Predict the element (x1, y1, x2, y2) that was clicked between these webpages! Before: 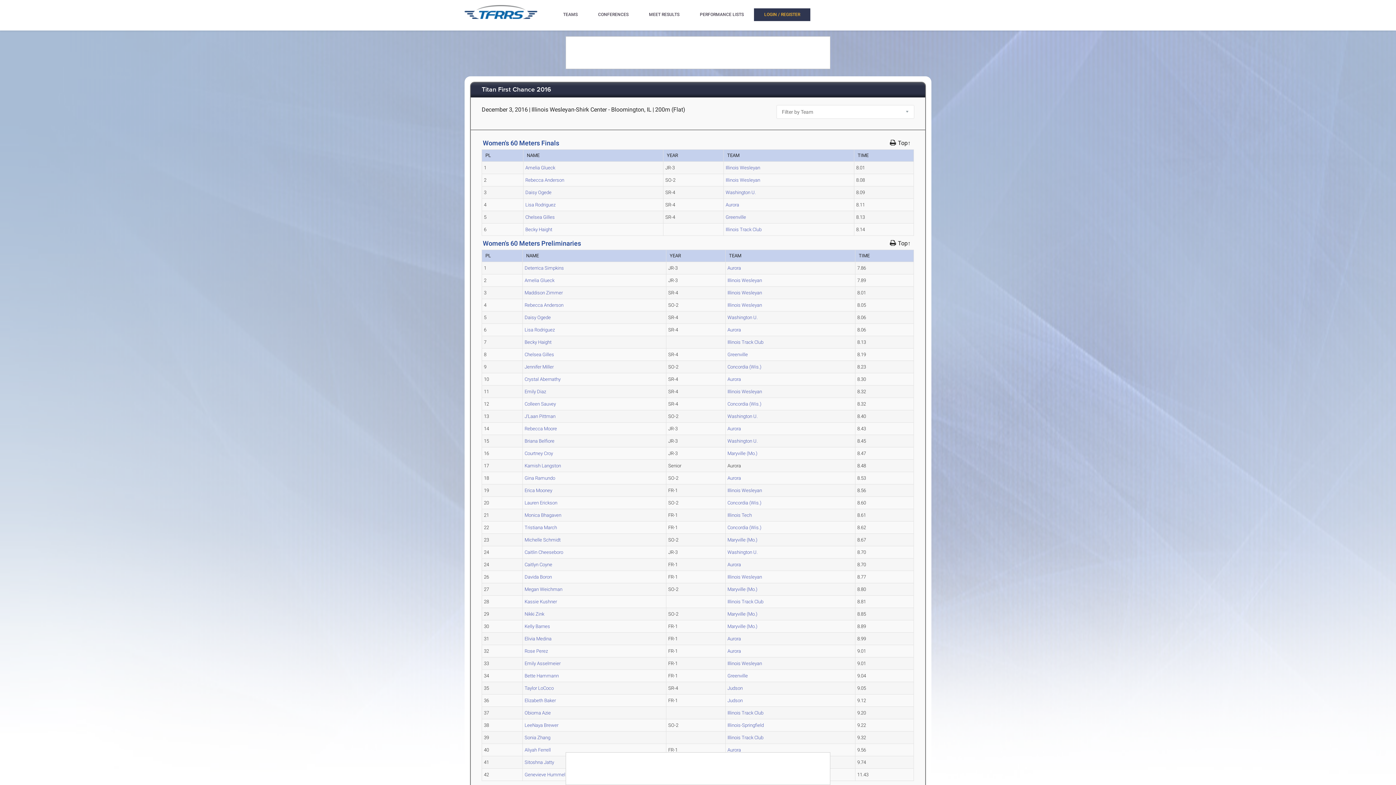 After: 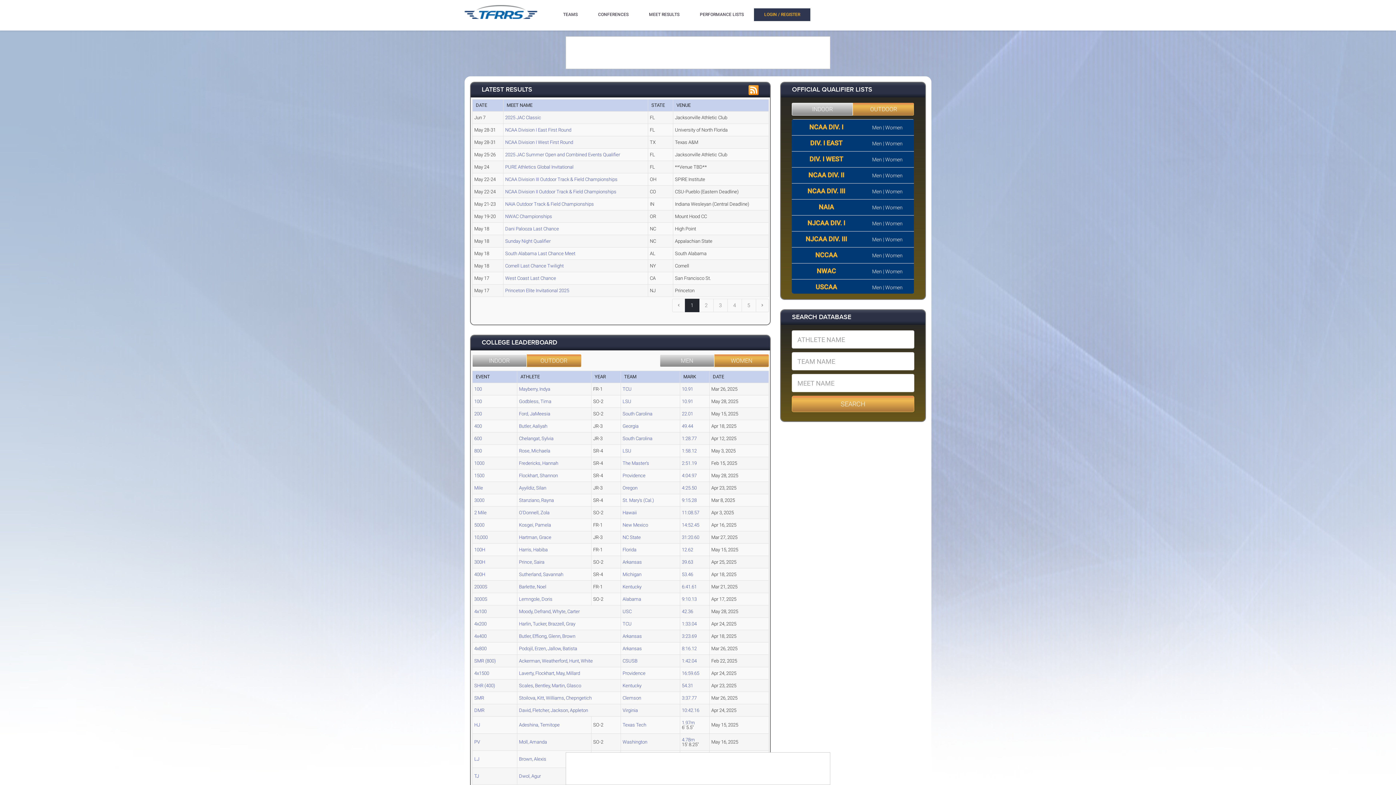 Action: bbox: (464, 11, 537, 17)